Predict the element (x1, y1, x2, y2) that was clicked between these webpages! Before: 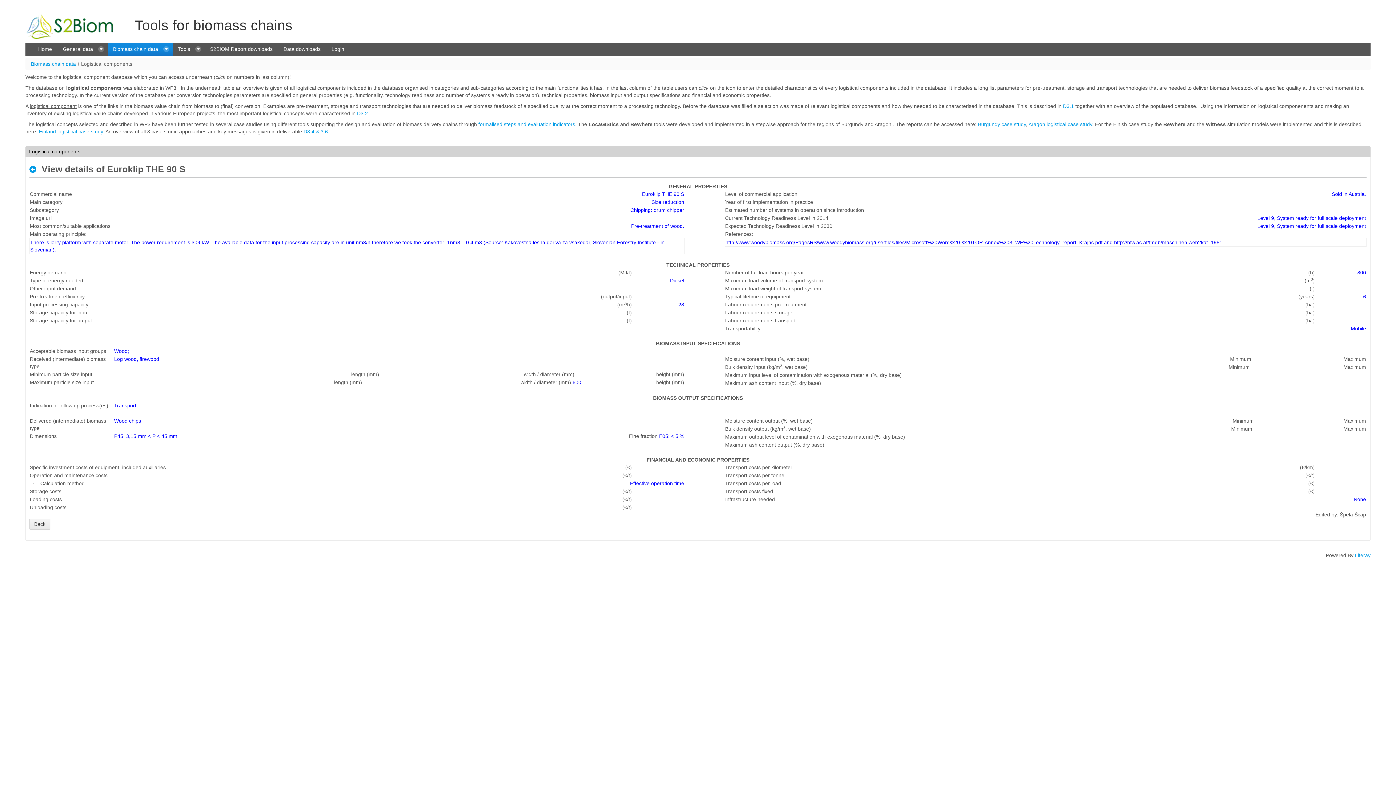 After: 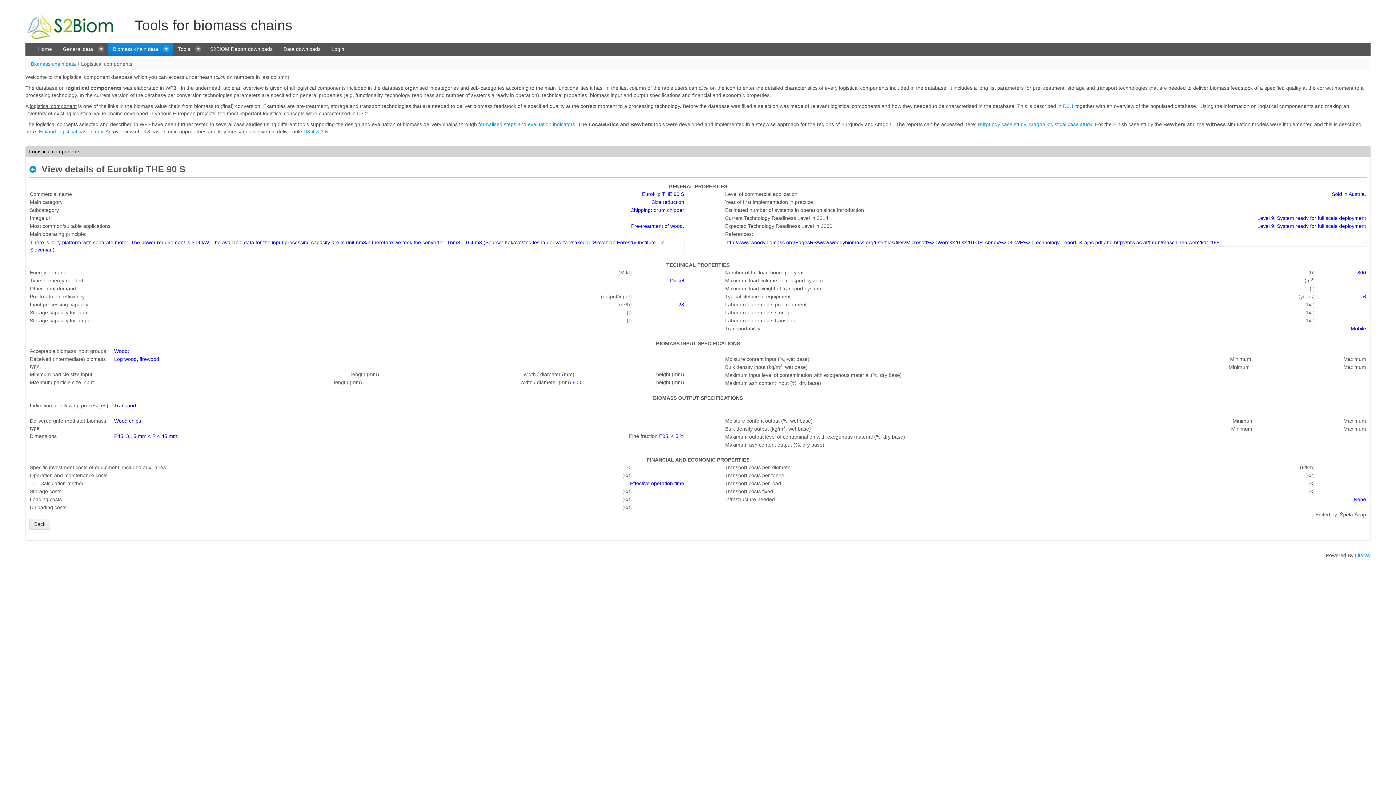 Action: bbox: (38, 128, 102, 134) label: Finland logistical case study